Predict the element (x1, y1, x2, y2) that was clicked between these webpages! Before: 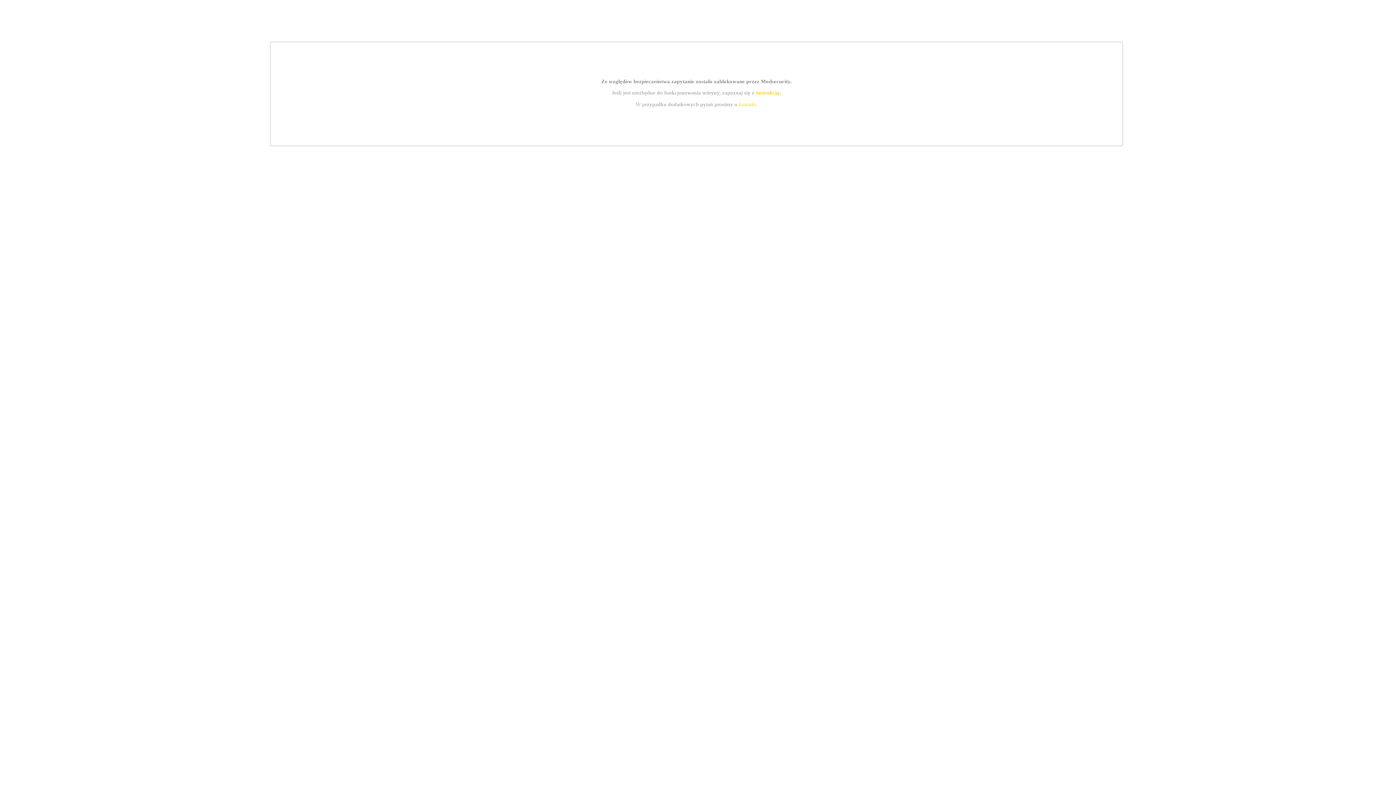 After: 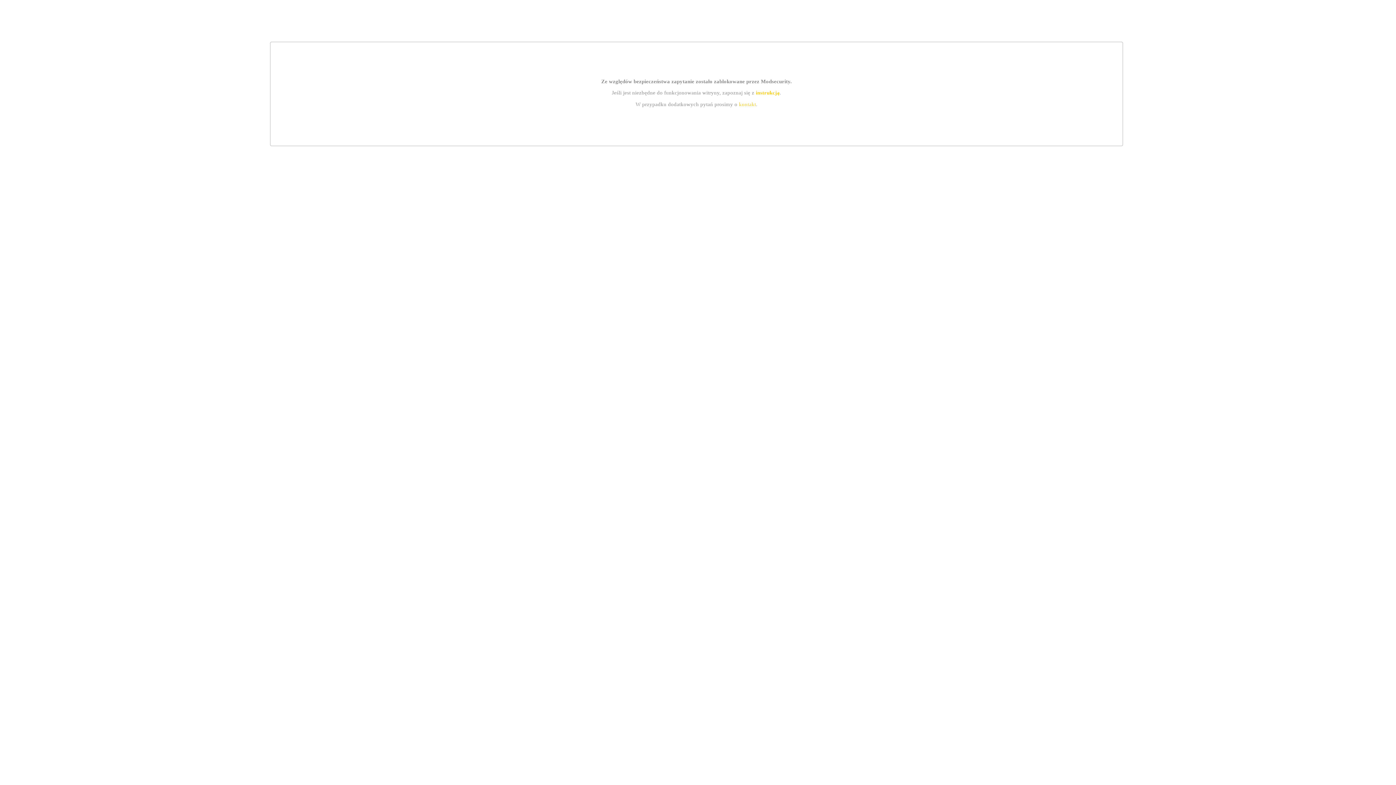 Action: label: instrukcją bbox: (755, 89, 779, 95)